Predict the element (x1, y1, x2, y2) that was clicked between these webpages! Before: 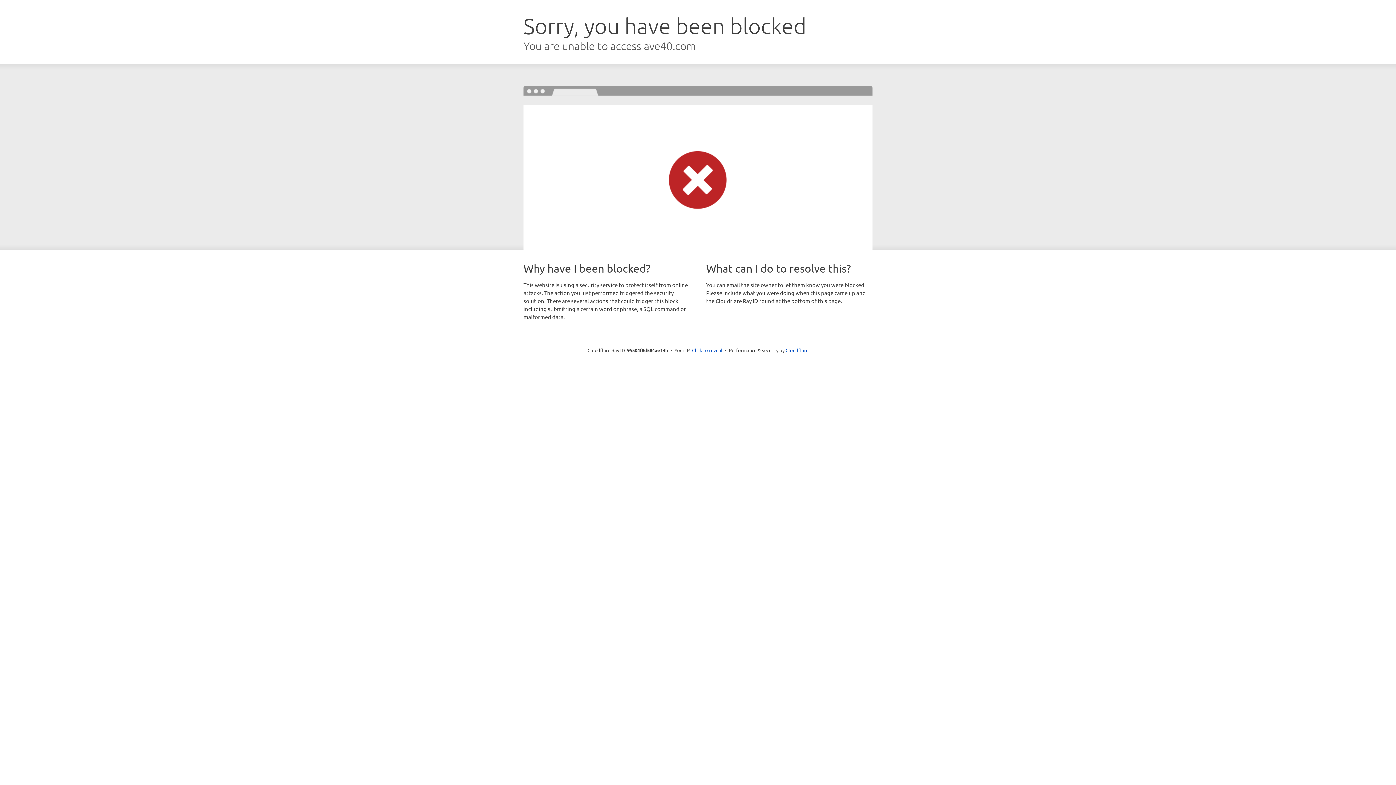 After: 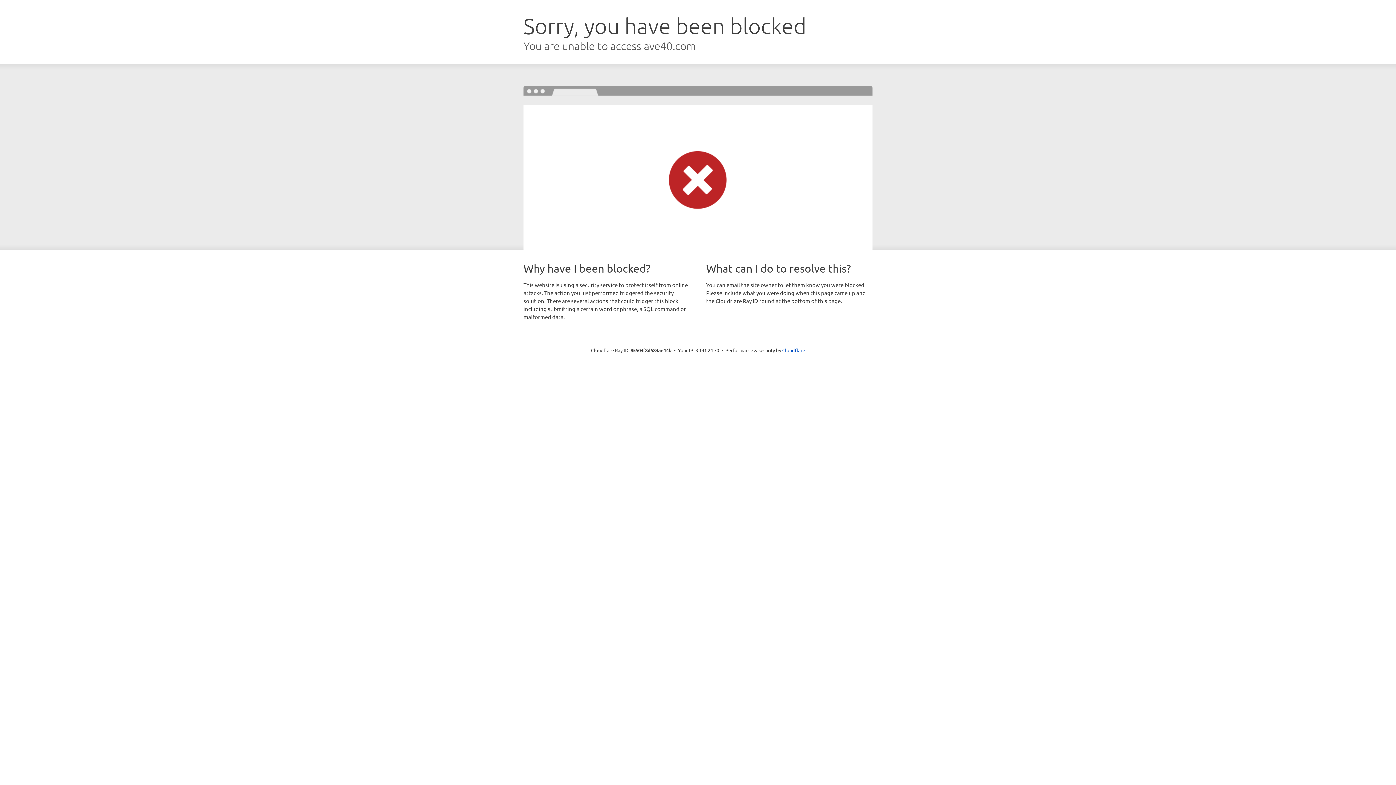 Action: bbox: (692, 346, 722, 353) label: Click to reveal